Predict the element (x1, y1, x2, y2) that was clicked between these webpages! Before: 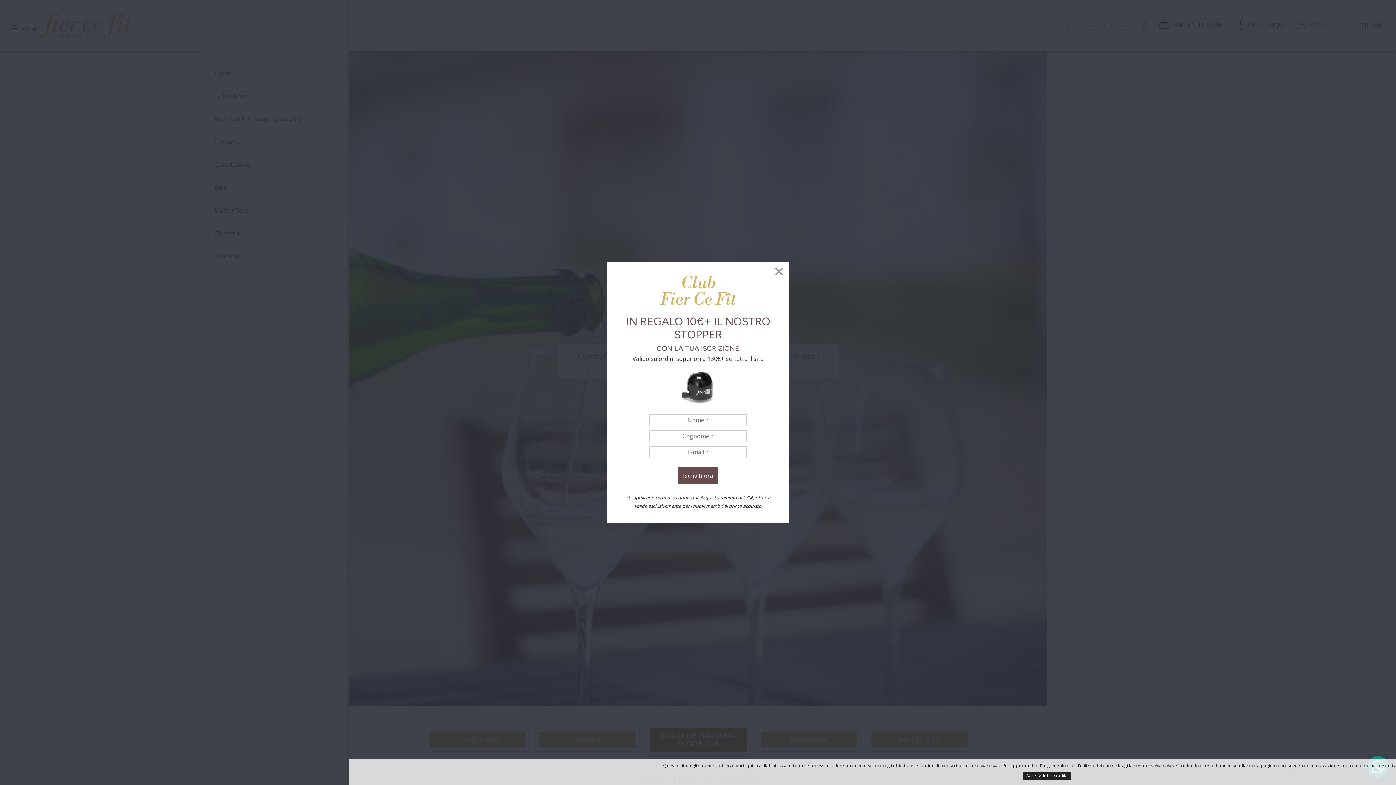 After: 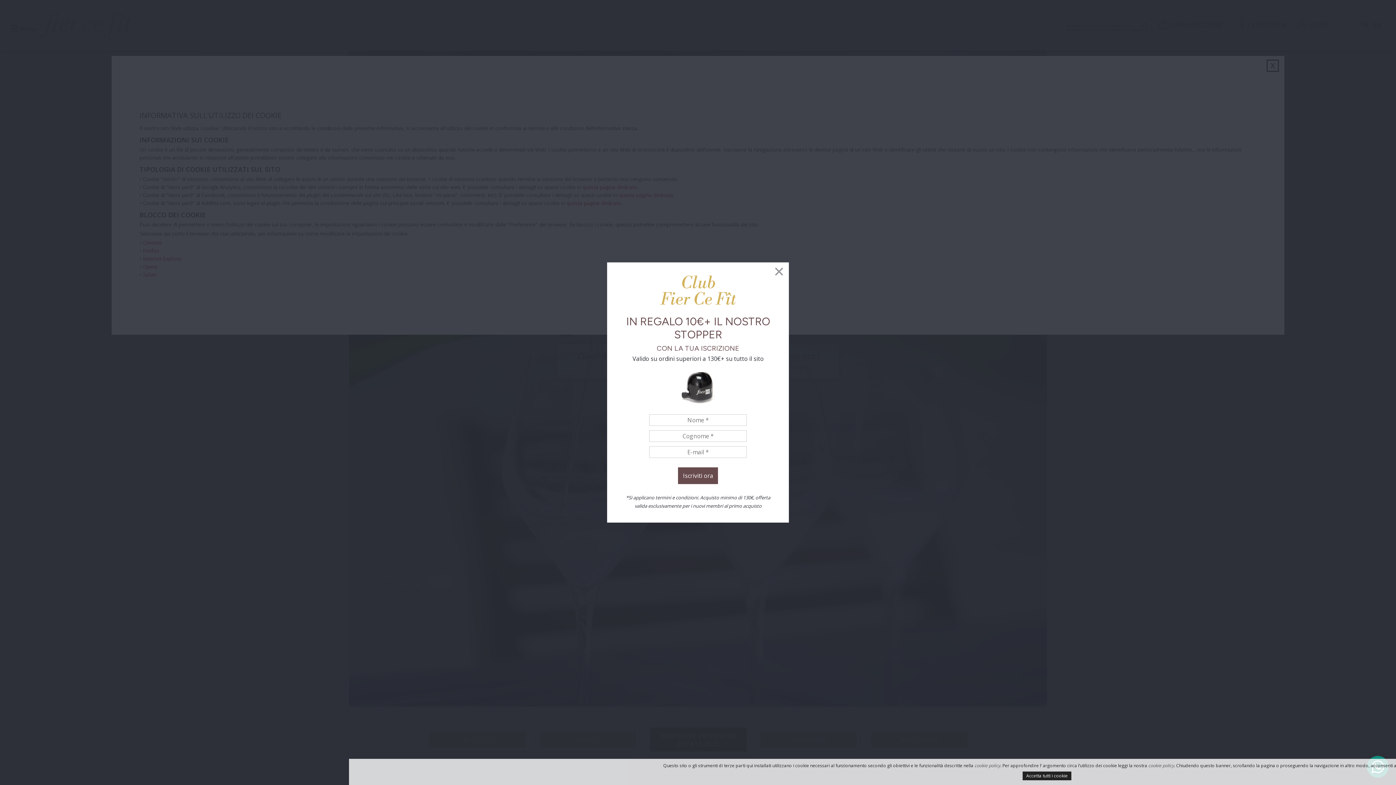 Action: label: cookie policy bbox: (1148, 762, 1174, 769)